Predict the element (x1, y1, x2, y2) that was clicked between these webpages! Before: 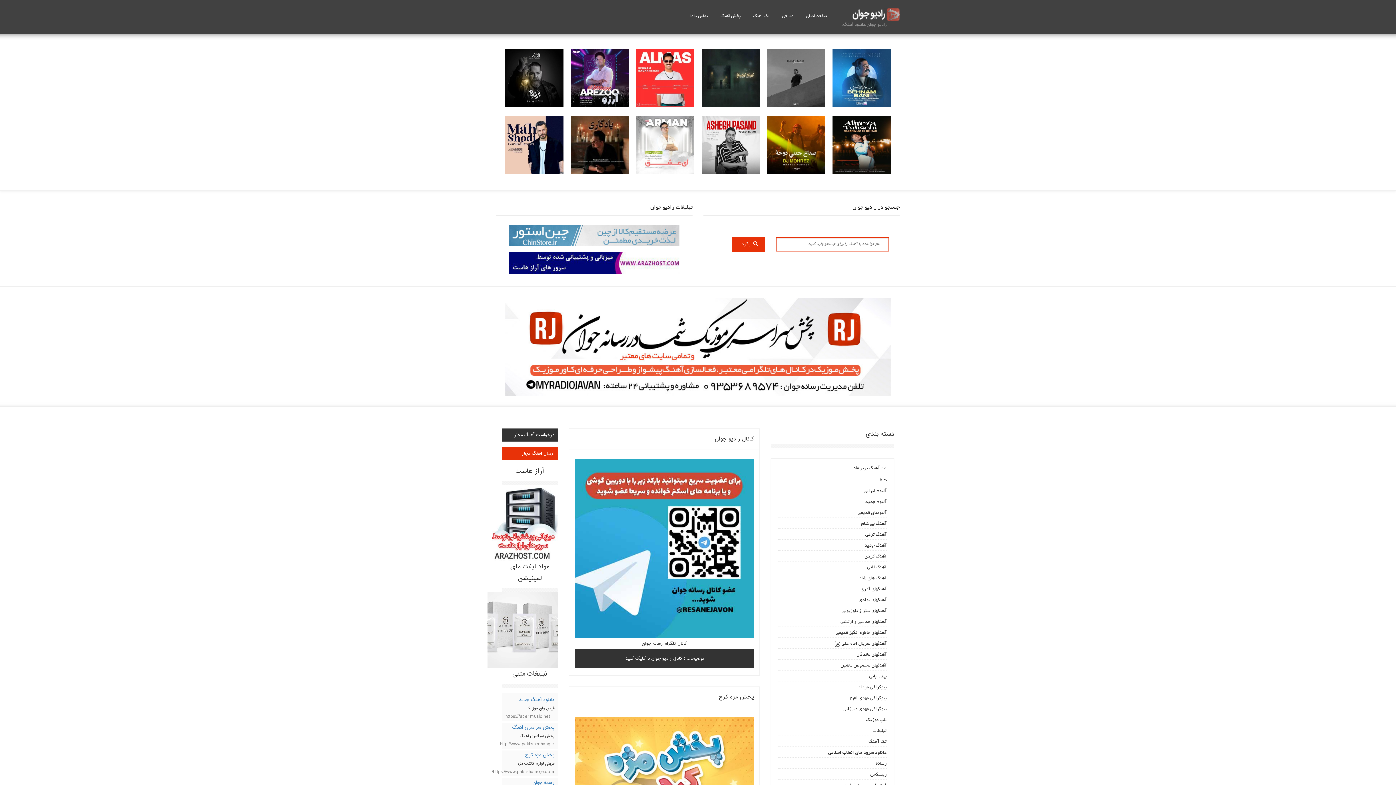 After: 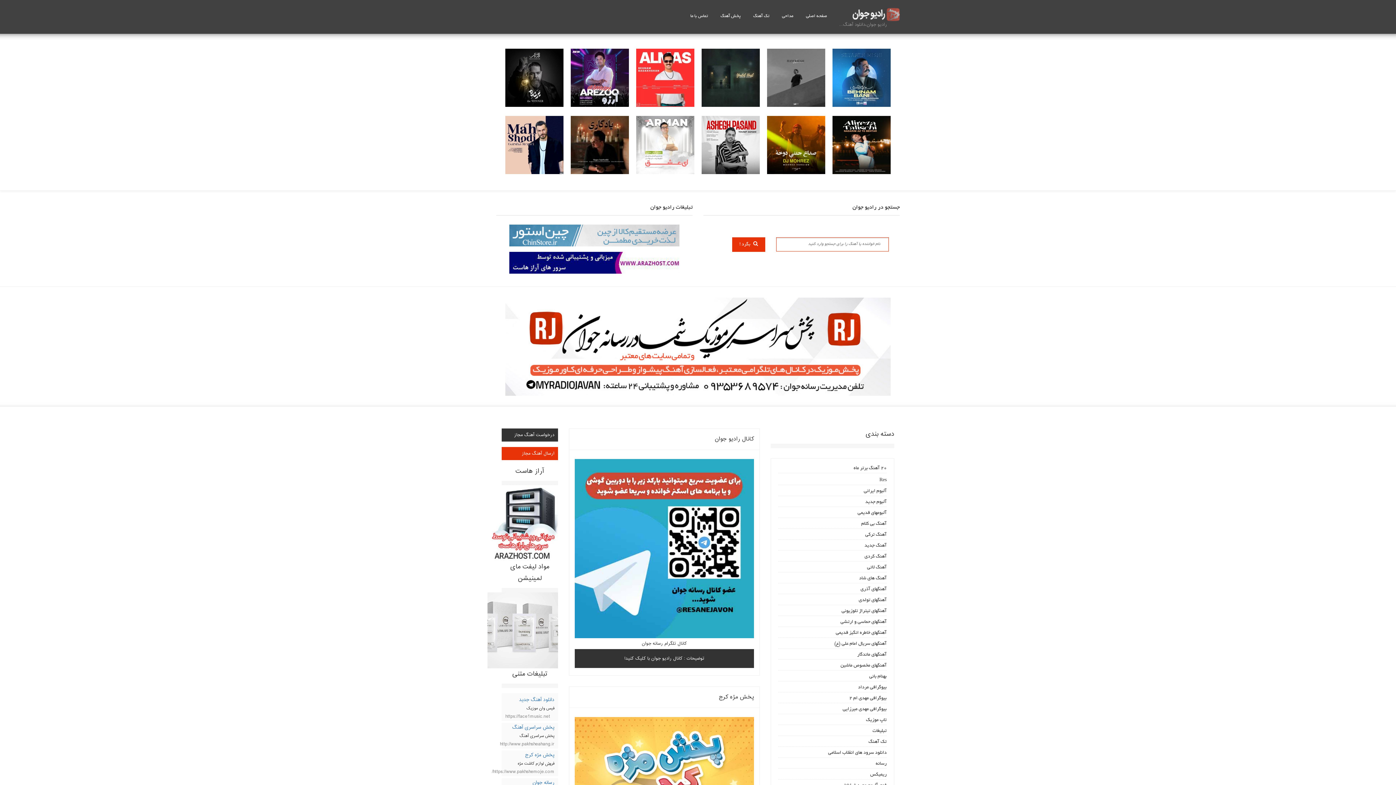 Action: label: آهنگهای سریال امام علی (ع) bbox: (778, 641, 886, 649)